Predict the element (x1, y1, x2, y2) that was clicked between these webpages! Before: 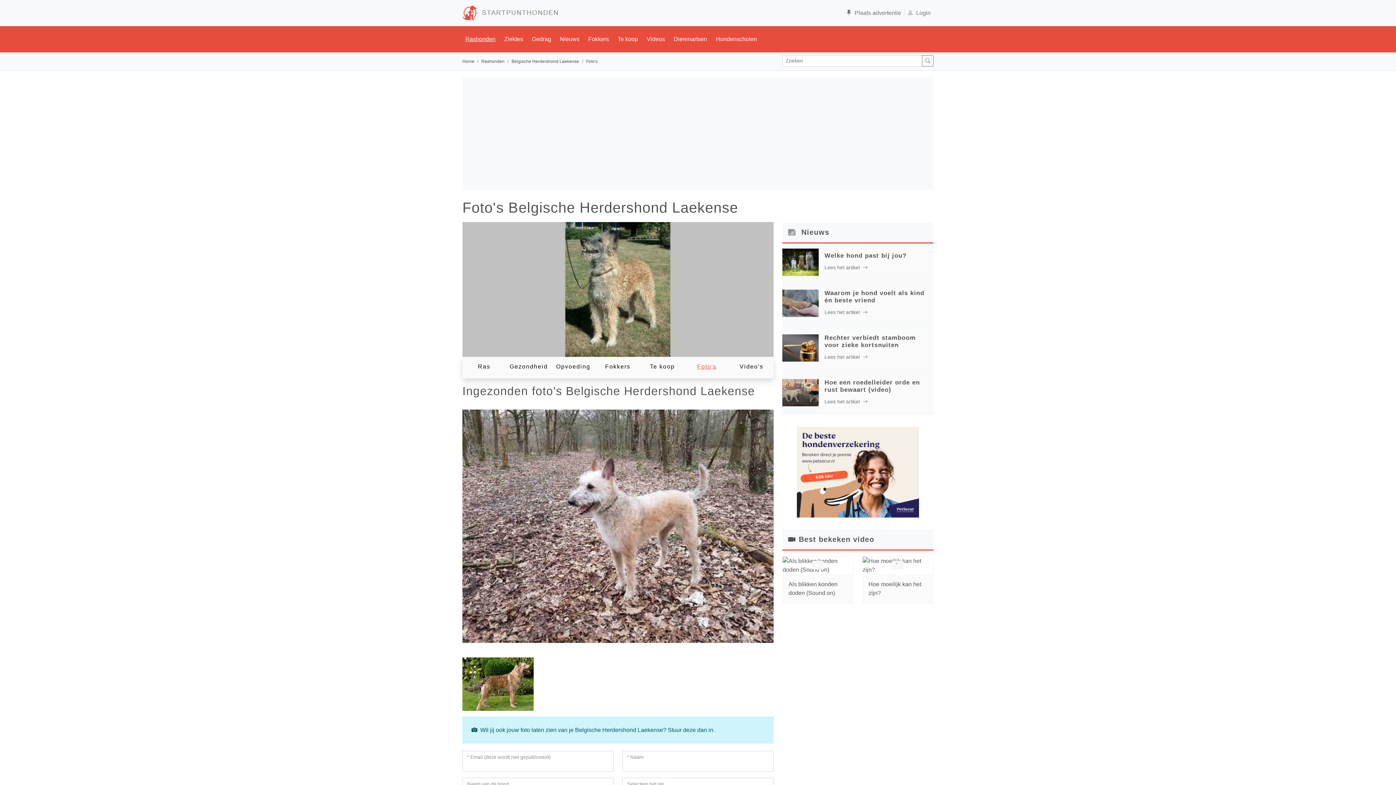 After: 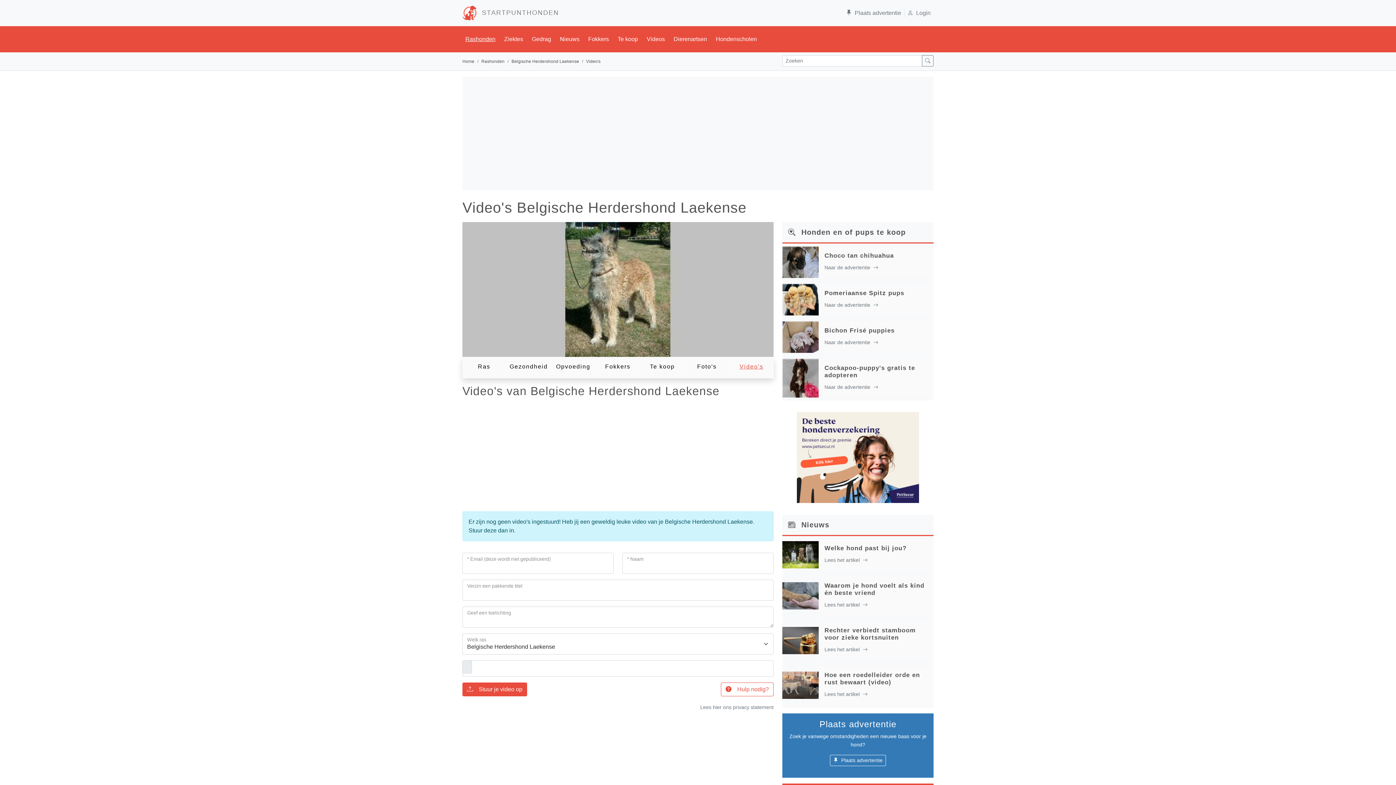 Action: bbox: (739, 362, 763, 371) label: Video's